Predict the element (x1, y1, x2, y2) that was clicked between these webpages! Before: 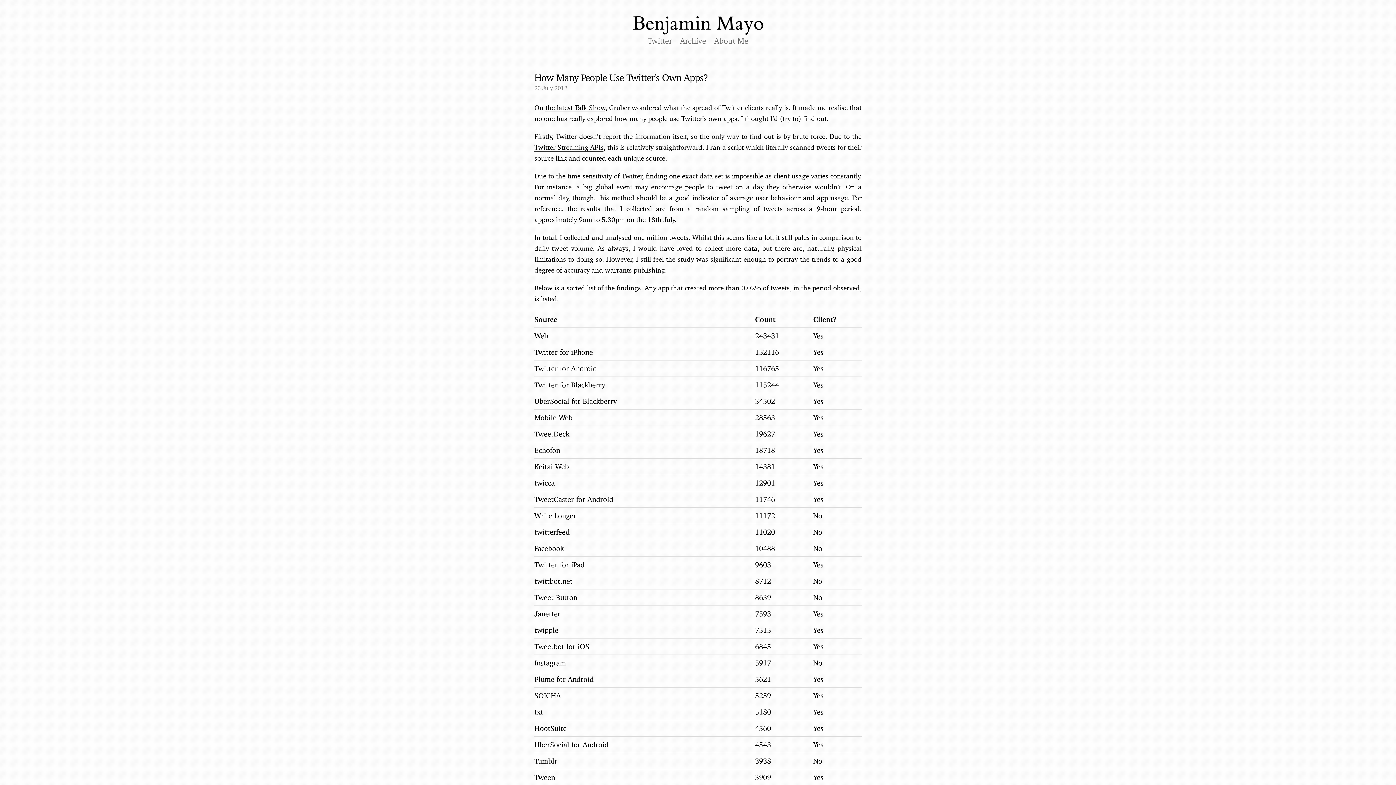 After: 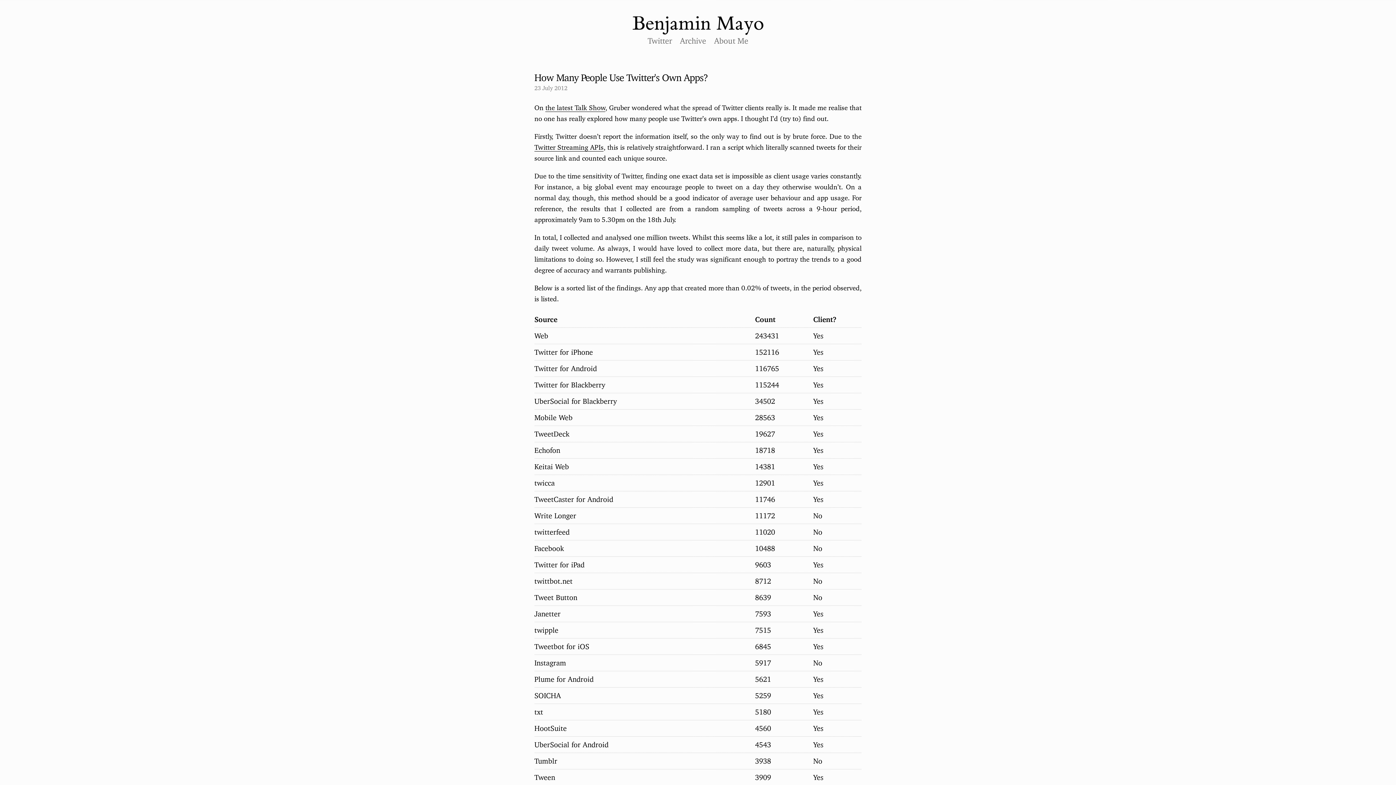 Action: bbox: (534, 71, 708, 83) label: How Many People Use Twitter's Own Apps?